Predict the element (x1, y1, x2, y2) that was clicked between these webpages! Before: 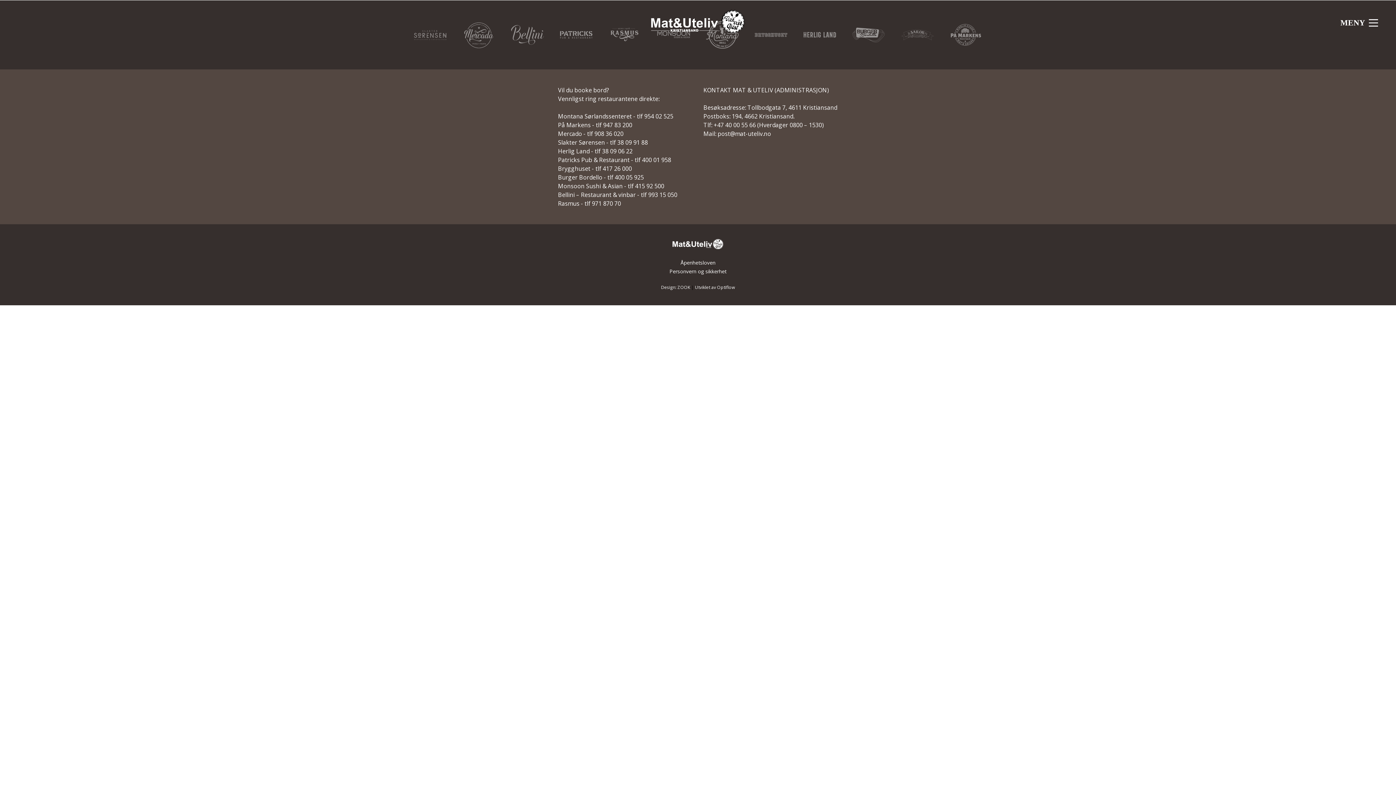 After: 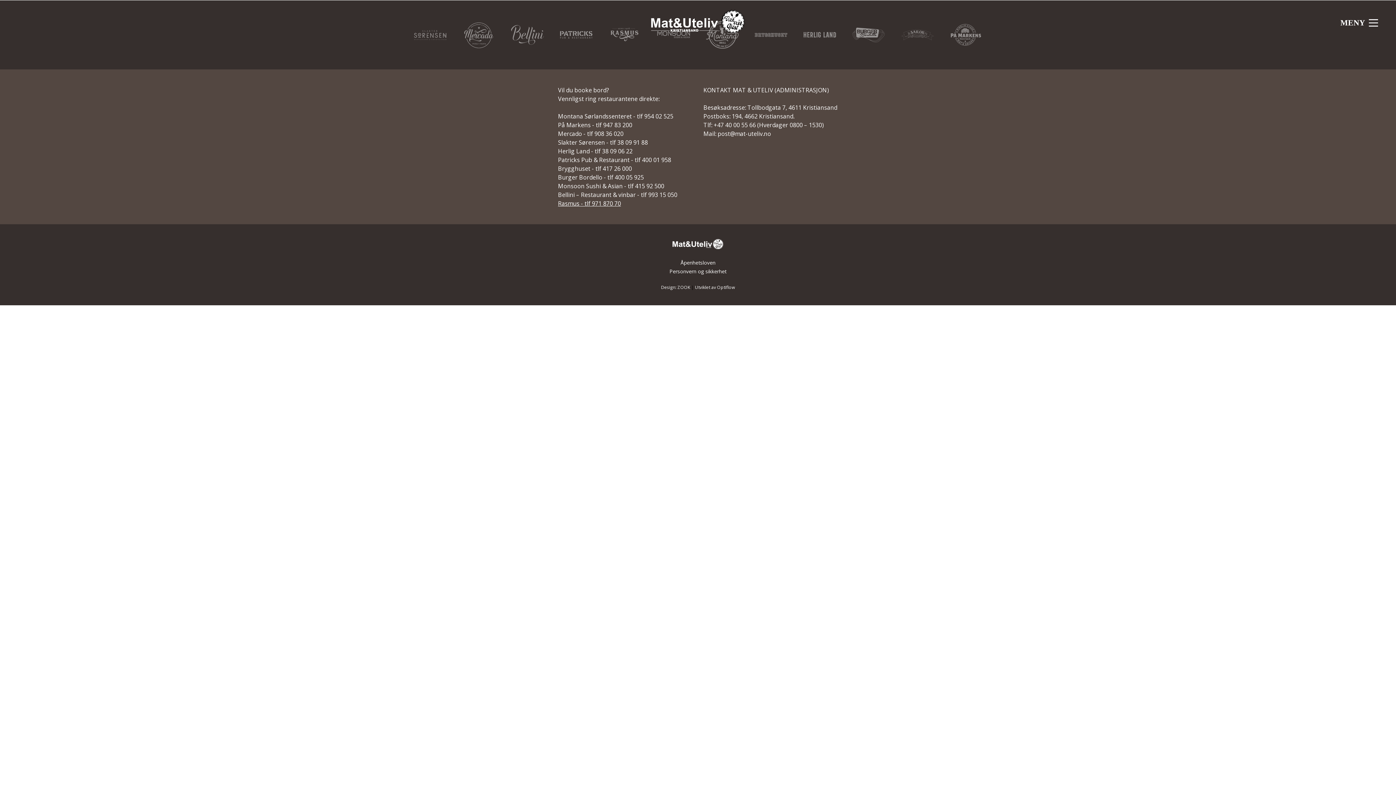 Action: label: Rasmus - tlf 971 870 70 bbox: (558, 199, 621, 207)